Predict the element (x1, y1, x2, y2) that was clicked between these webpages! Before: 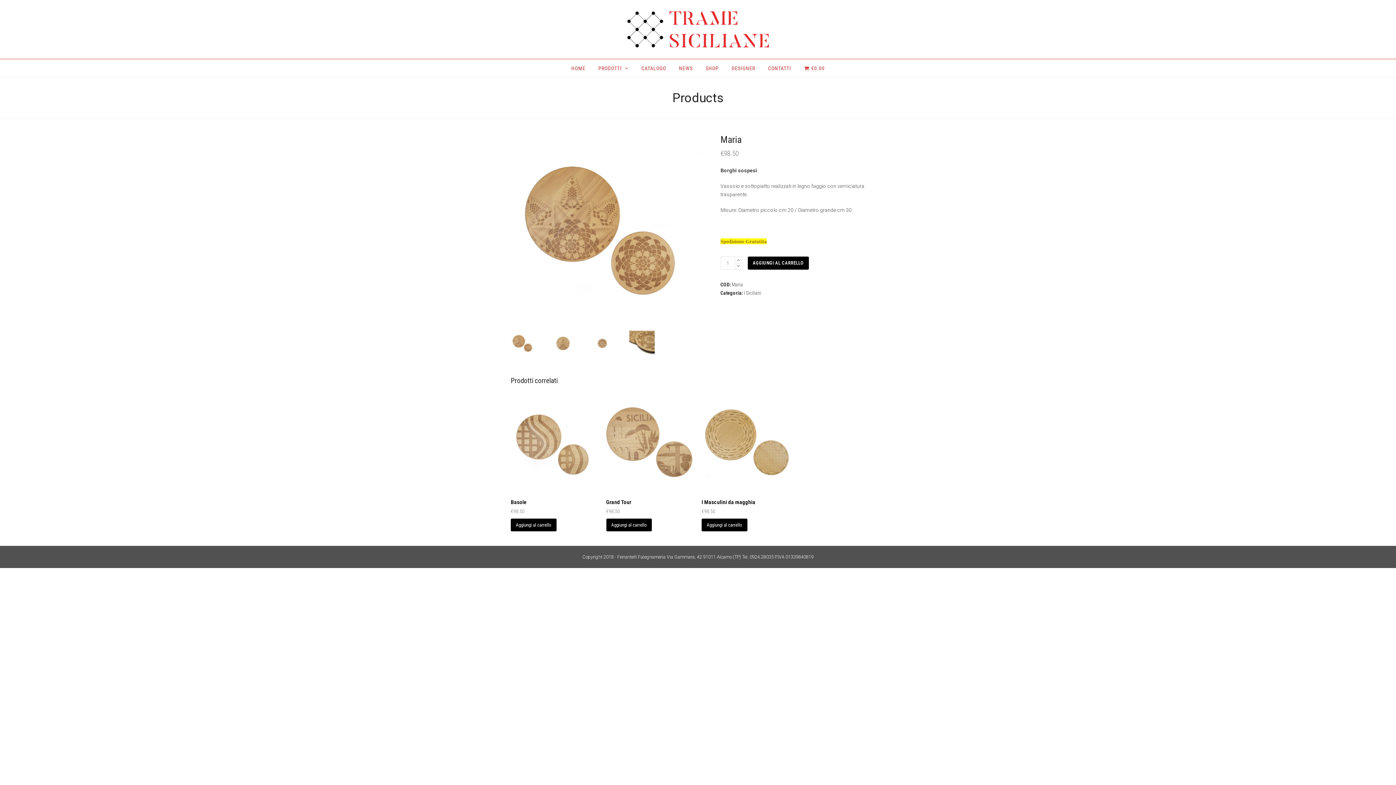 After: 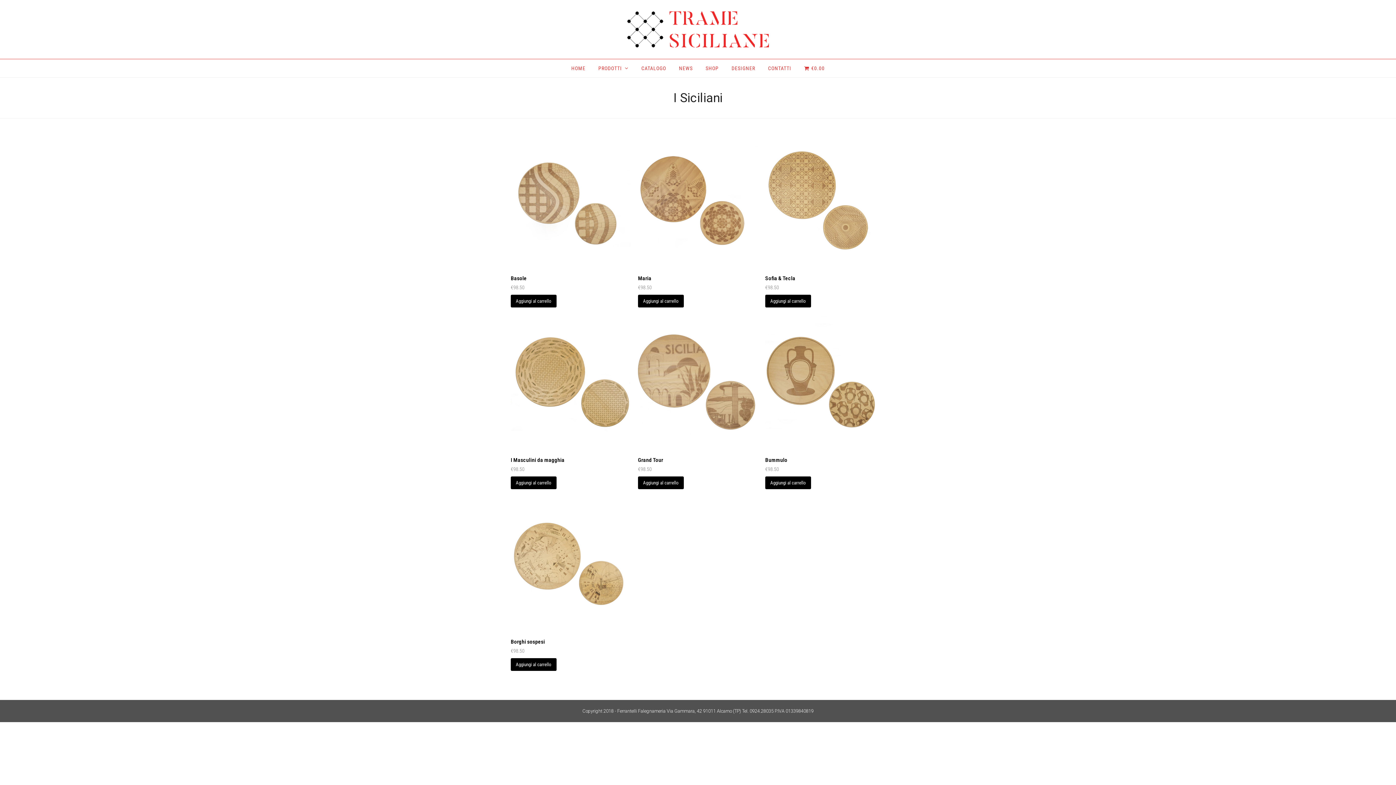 Action: label: I Siciliani bbox: (743, 290, 761, 296)